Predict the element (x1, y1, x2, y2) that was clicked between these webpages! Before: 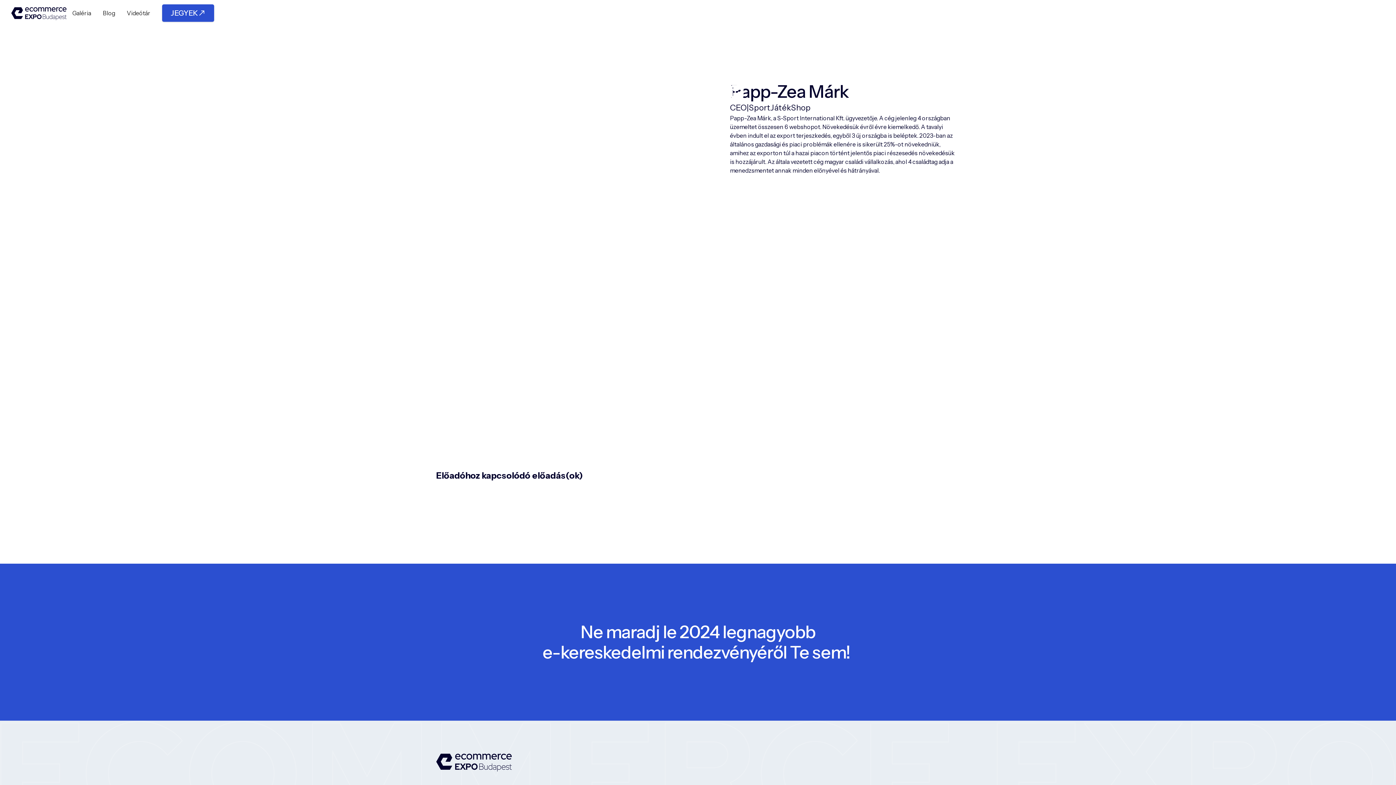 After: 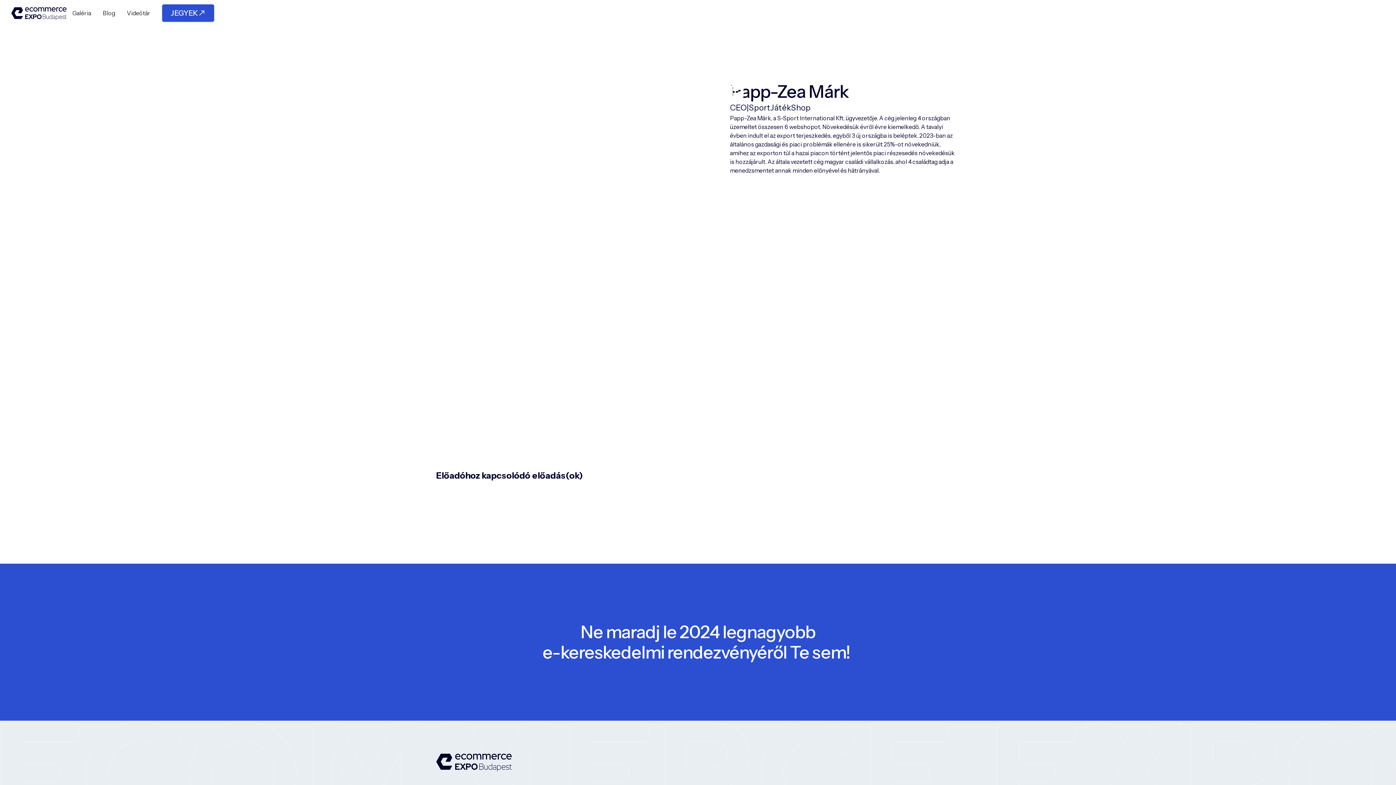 Action: label: Blog bbox: (96, 5, 120, 20)